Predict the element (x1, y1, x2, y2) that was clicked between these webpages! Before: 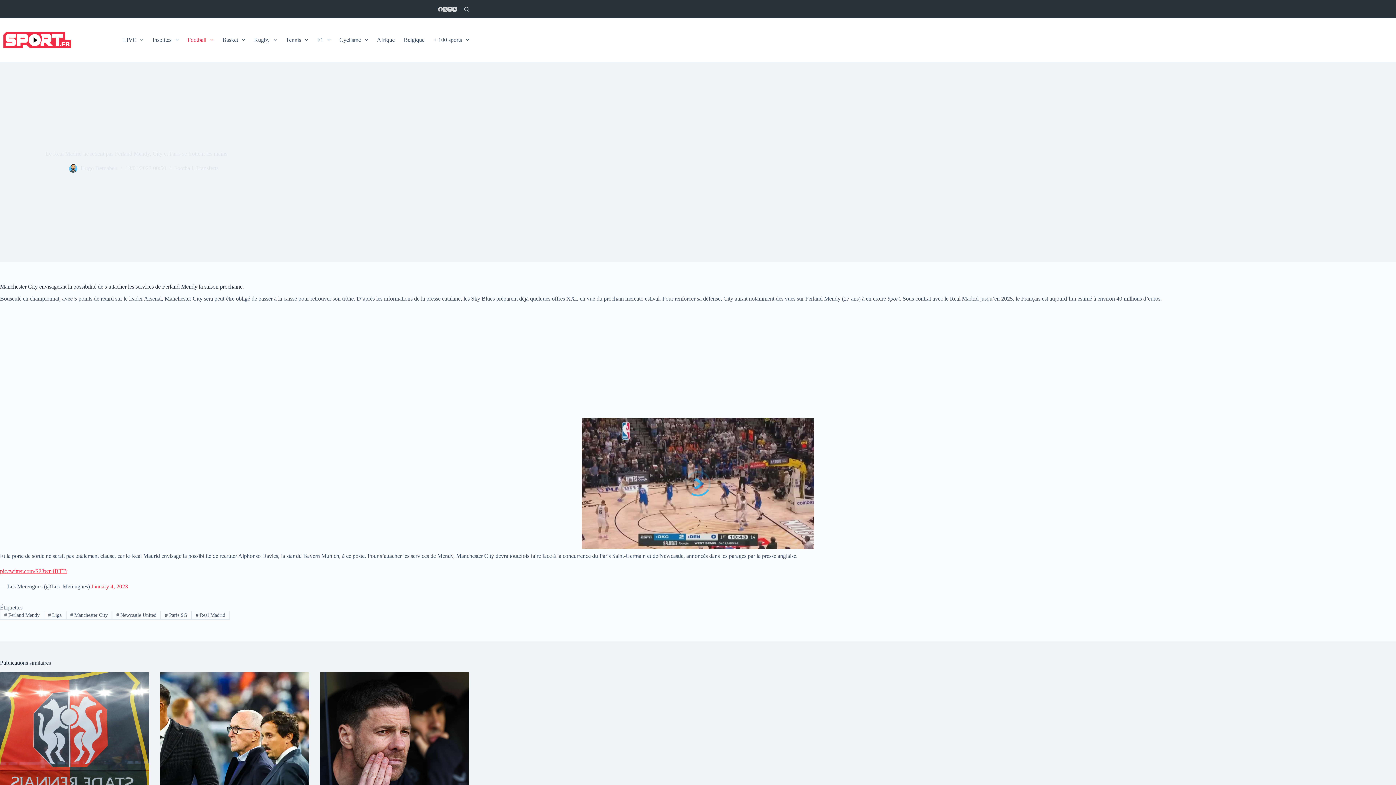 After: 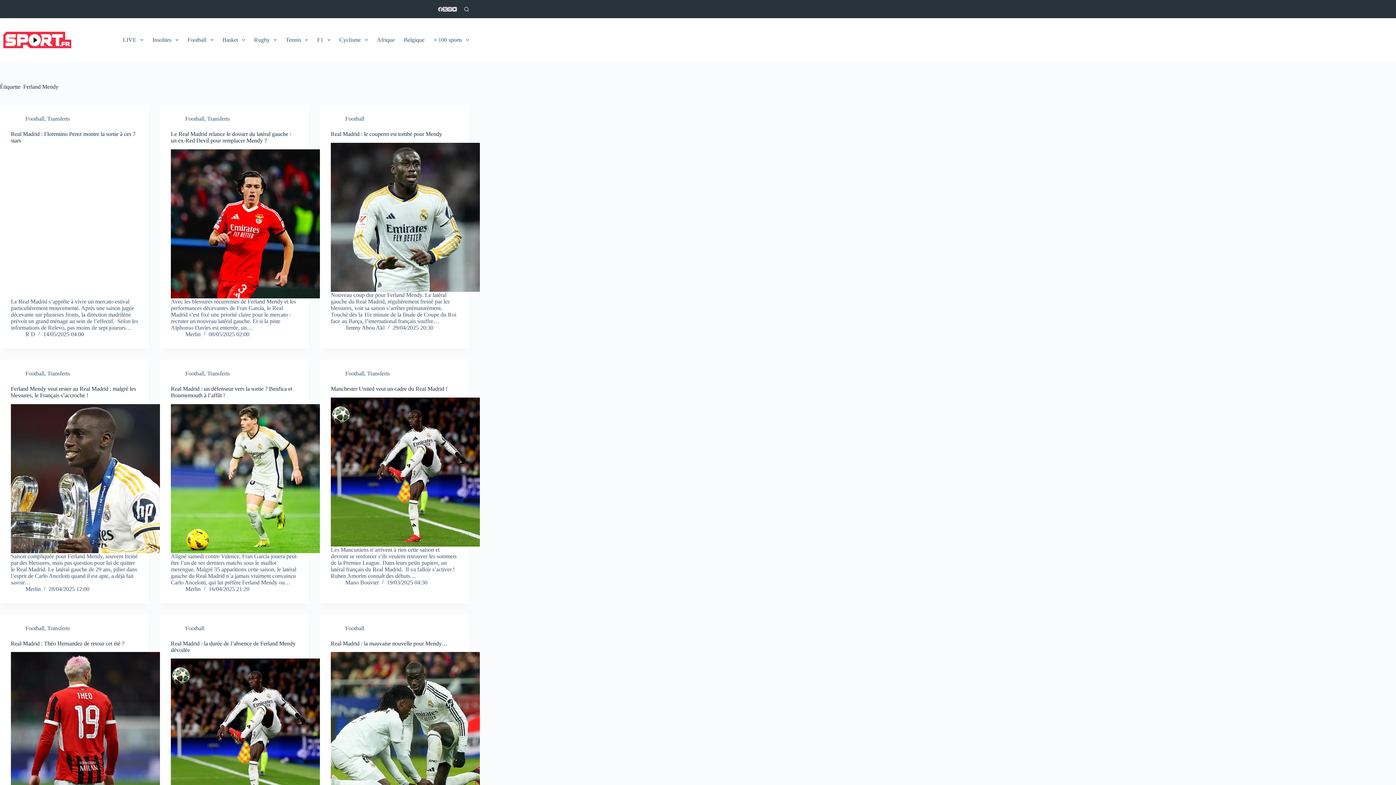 Action: label: # Ferland Mendy bbox: (0, 611, 43, 620)